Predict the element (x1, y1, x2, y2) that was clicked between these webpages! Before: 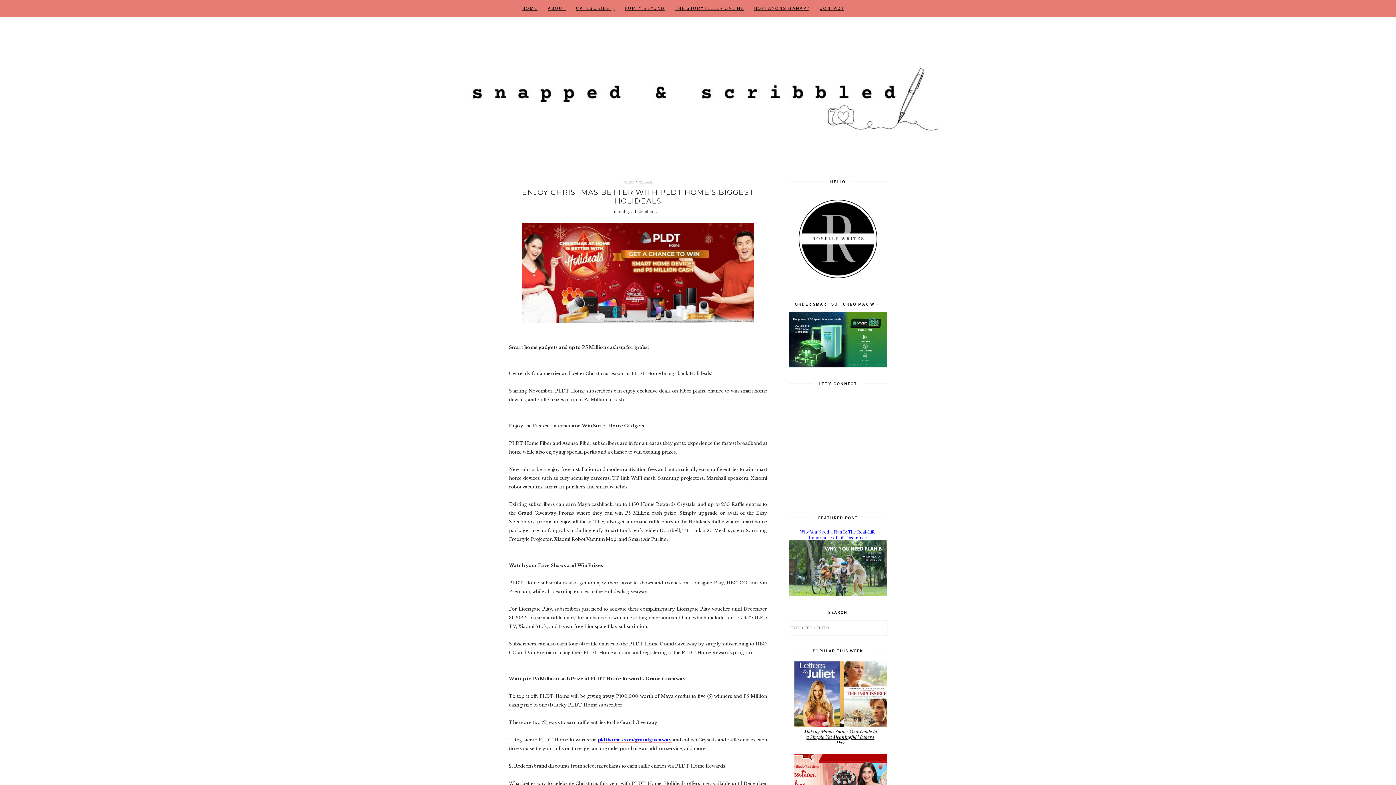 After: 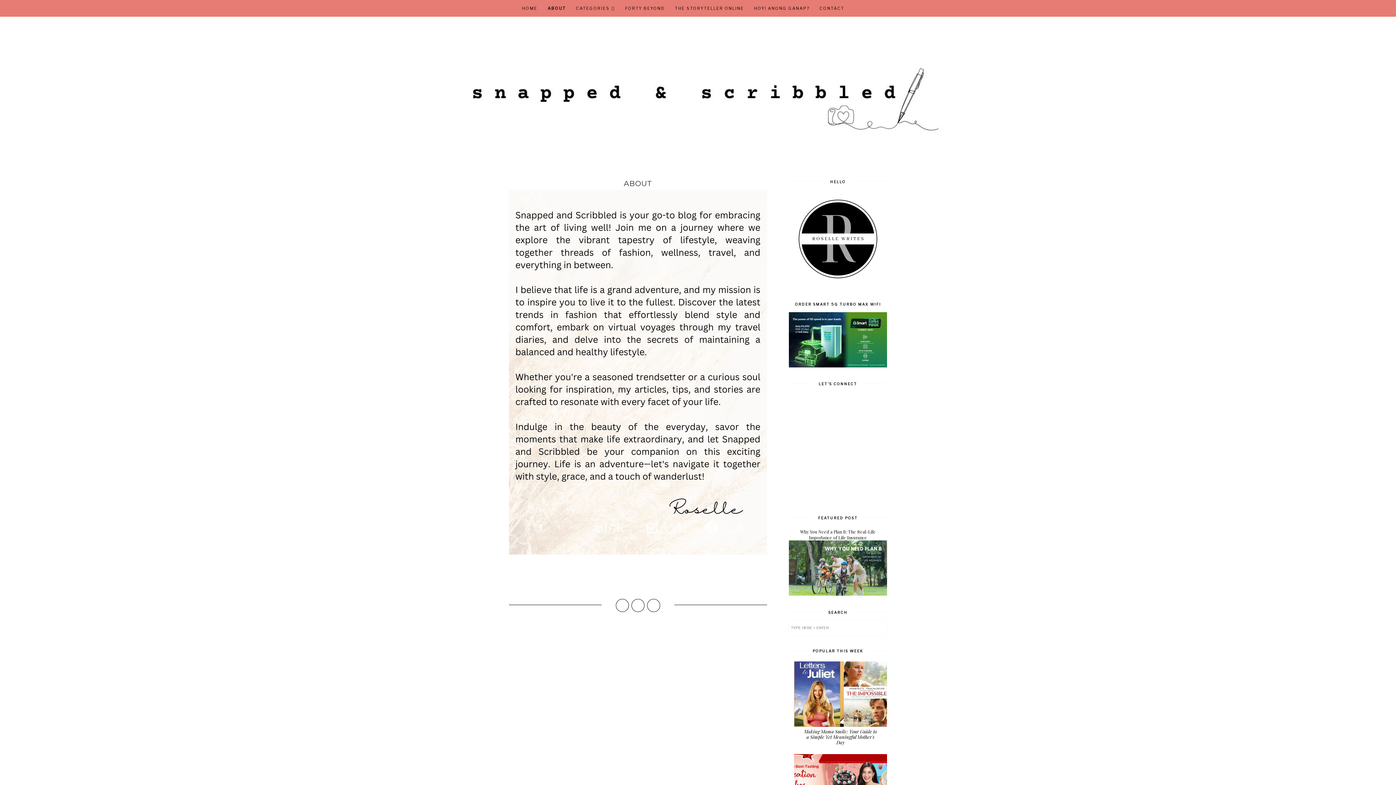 Action: bbox: (547, 5, 566, 10) label: ABOUT